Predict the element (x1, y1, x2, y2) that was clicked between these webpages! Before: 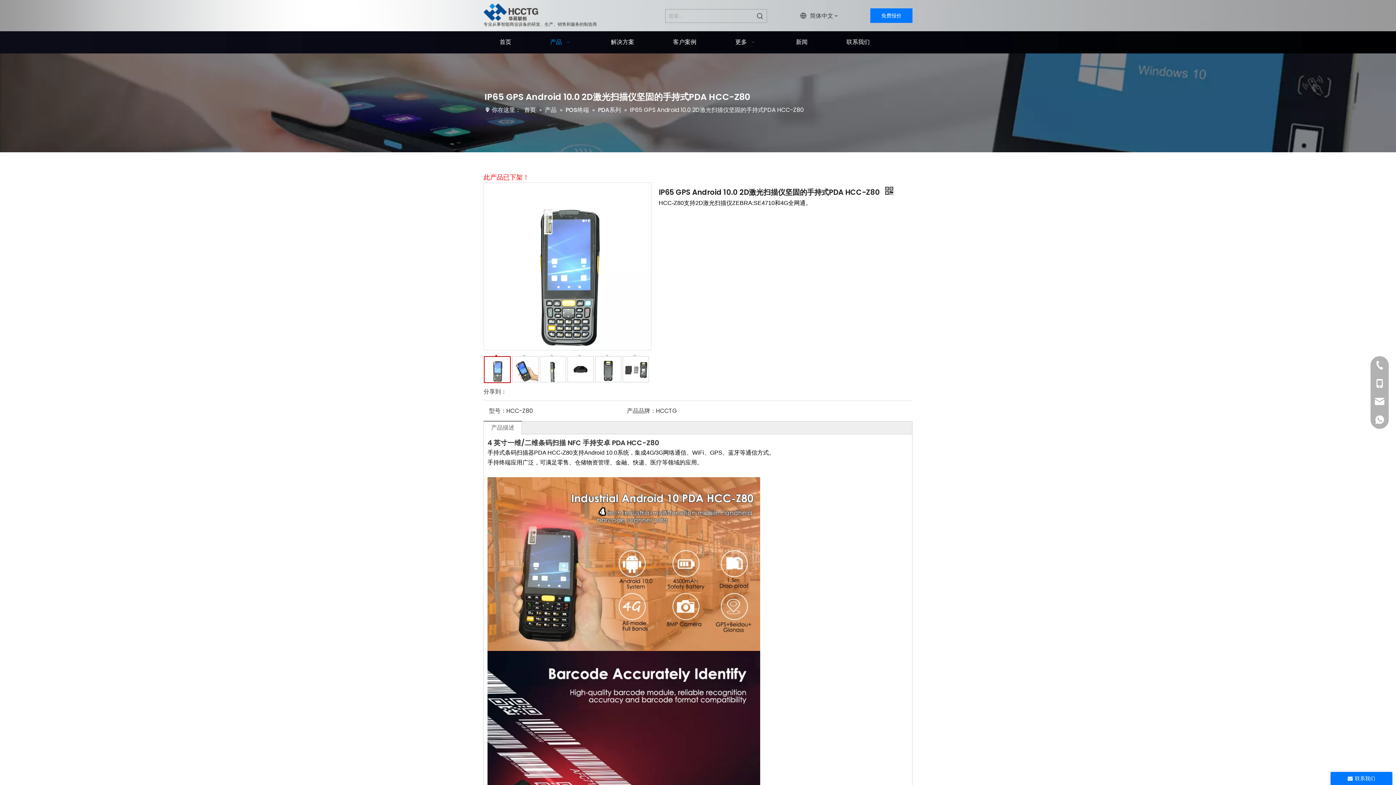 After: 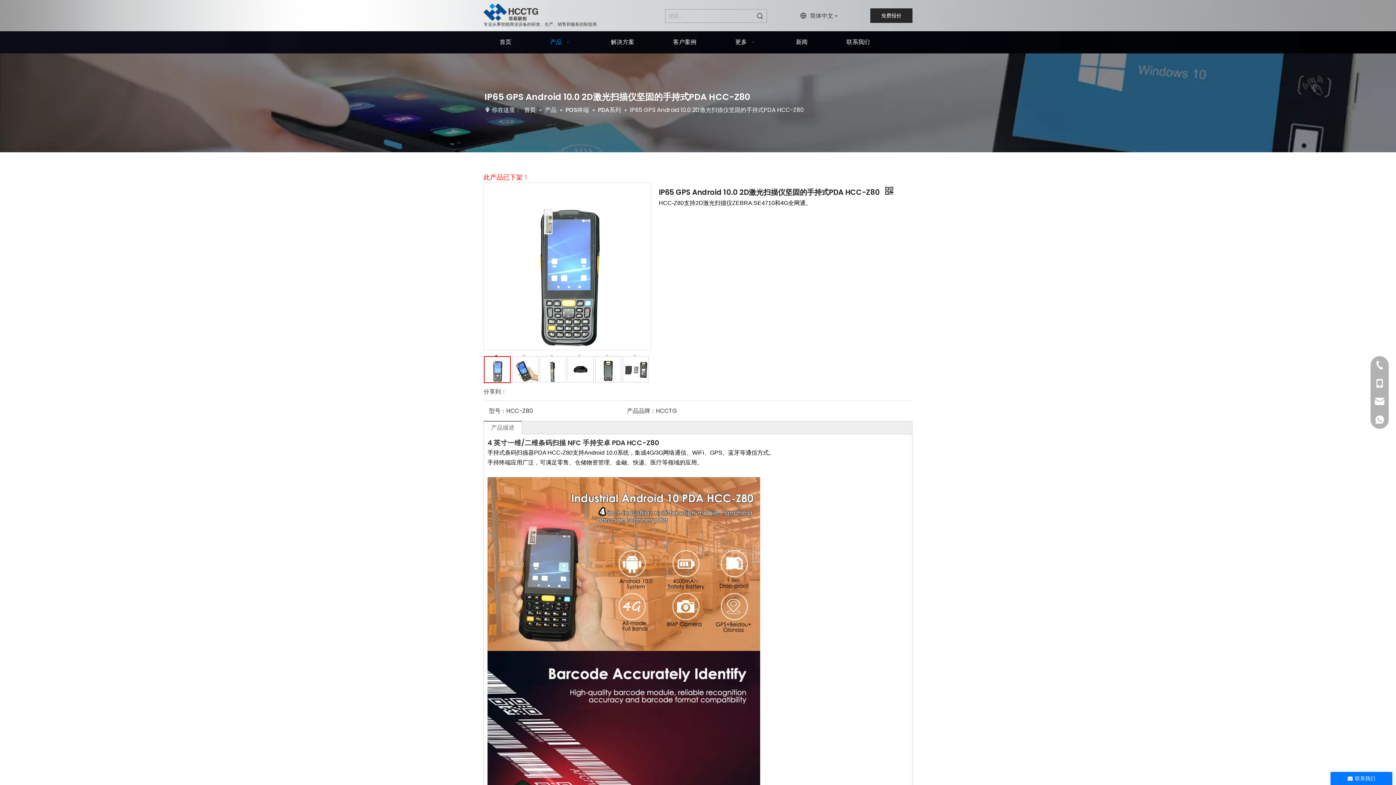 Action: label: 免费报价 bbox: (870, 8, 912, 22)